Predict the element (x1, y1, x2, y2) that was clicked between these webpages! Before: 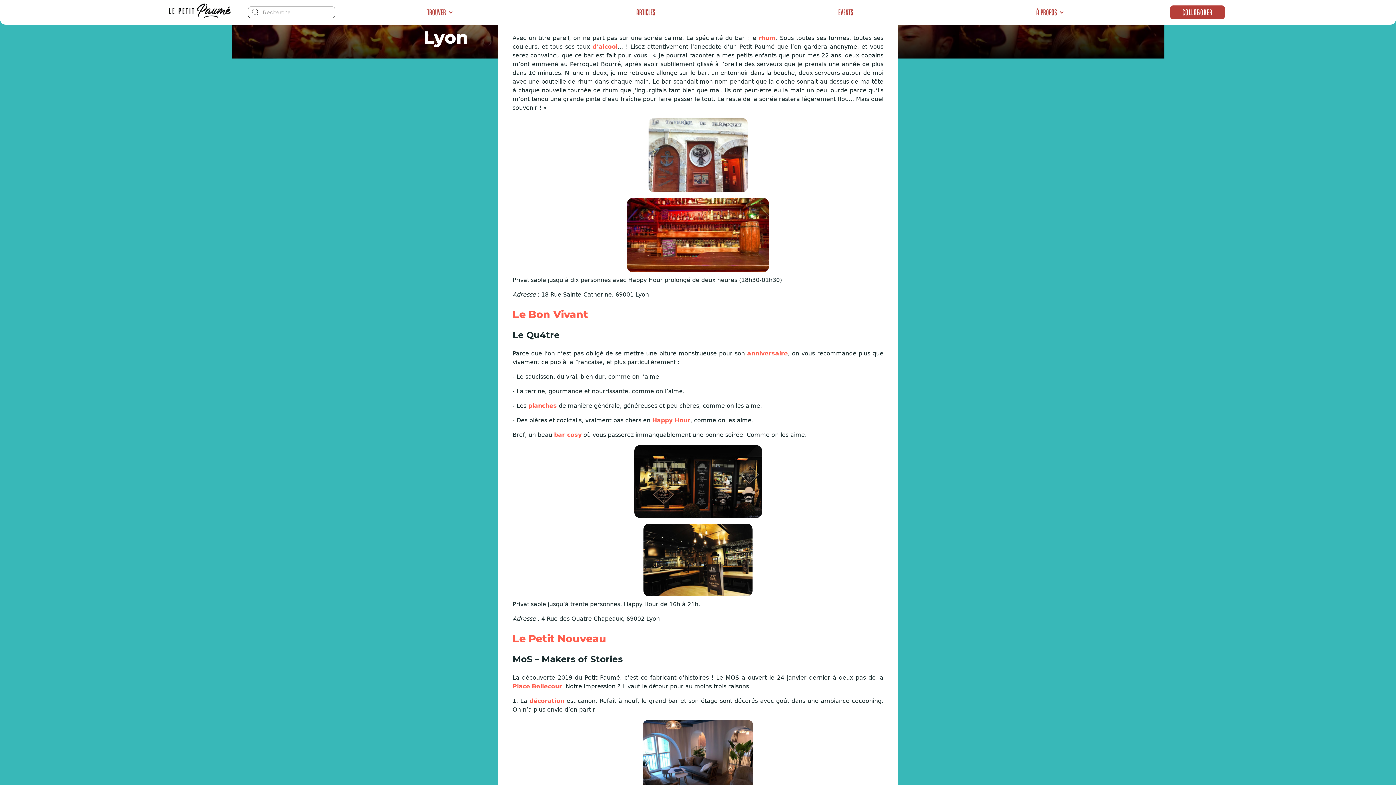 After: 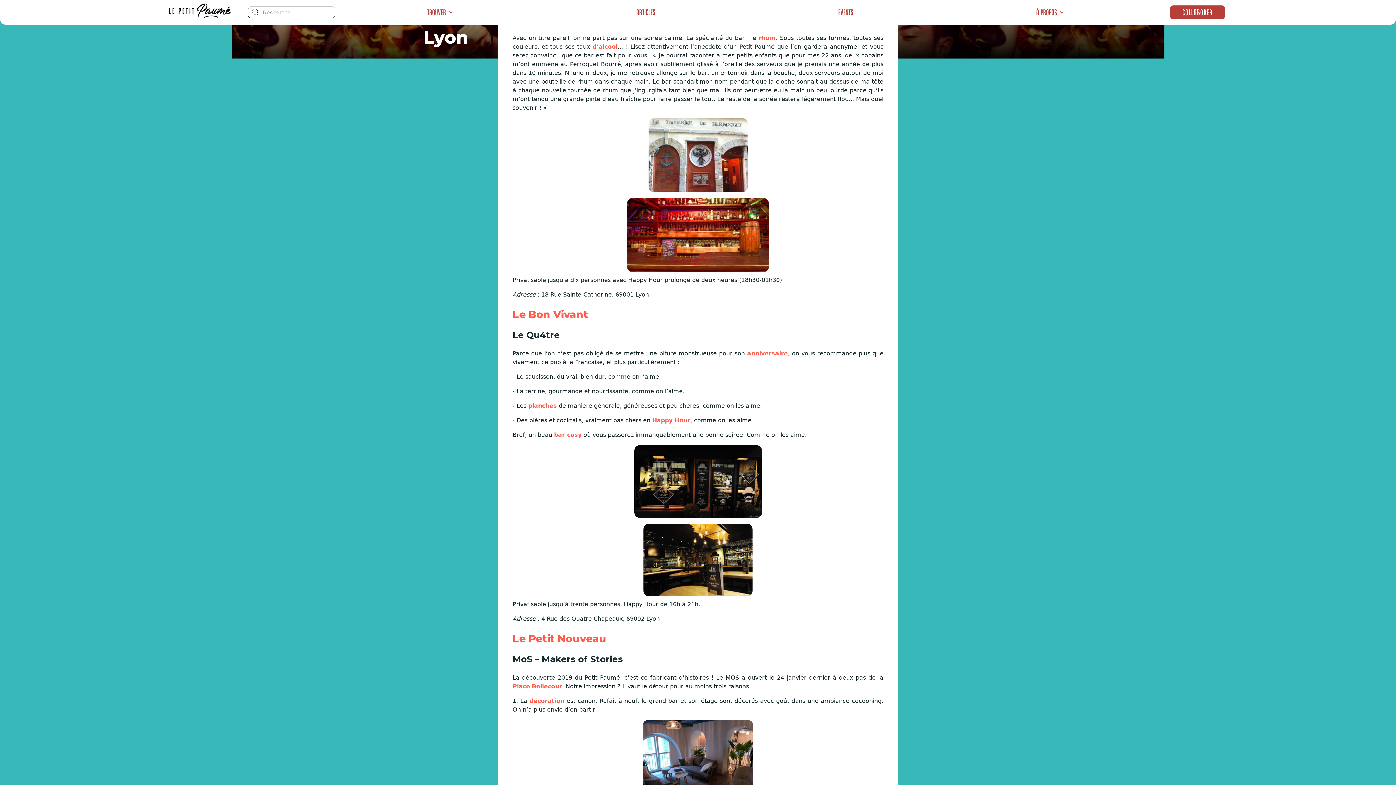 Action: bbox: (1029, 0, 1071, 24) label: À propos